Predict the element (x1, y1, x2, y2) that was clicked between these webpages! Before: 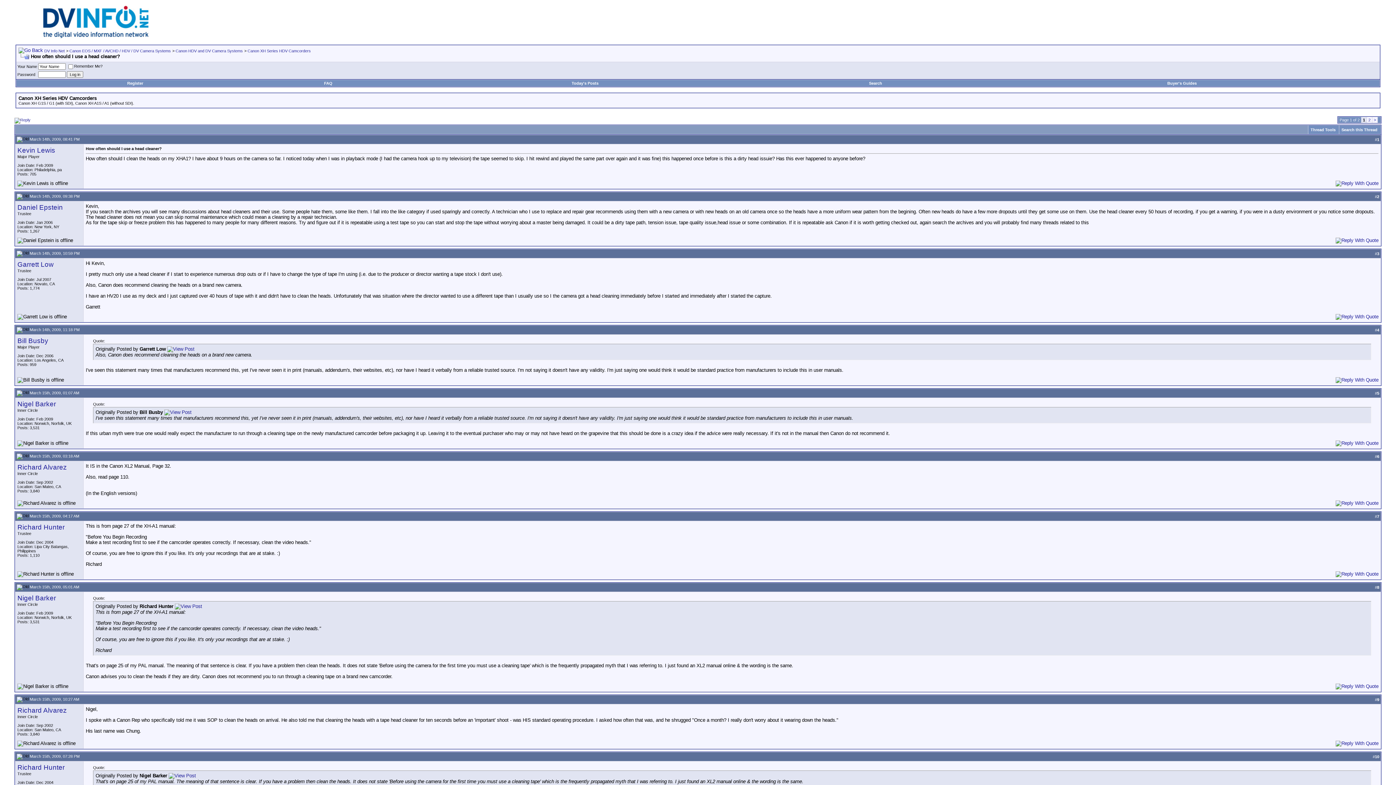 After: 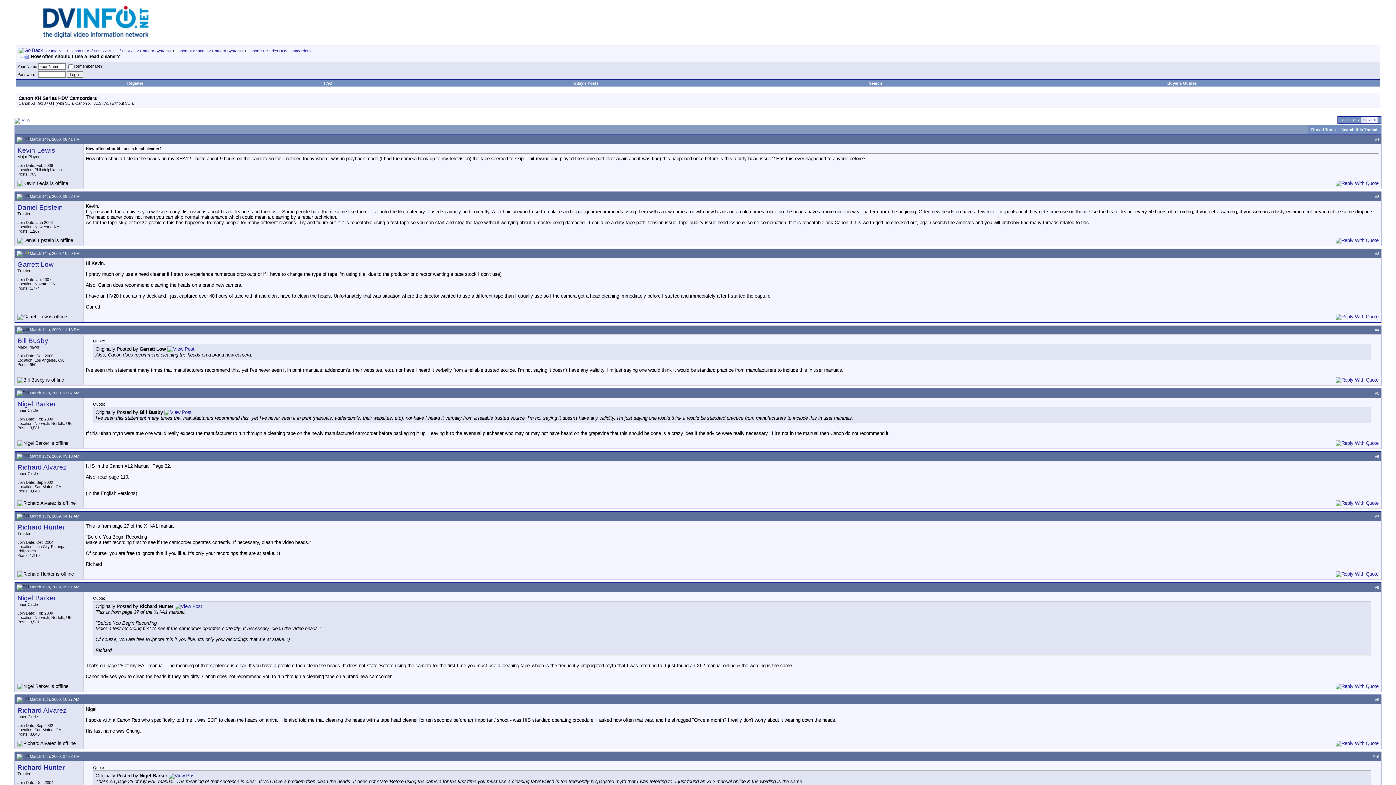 Action: bbox: (16, 251, 28, 255)